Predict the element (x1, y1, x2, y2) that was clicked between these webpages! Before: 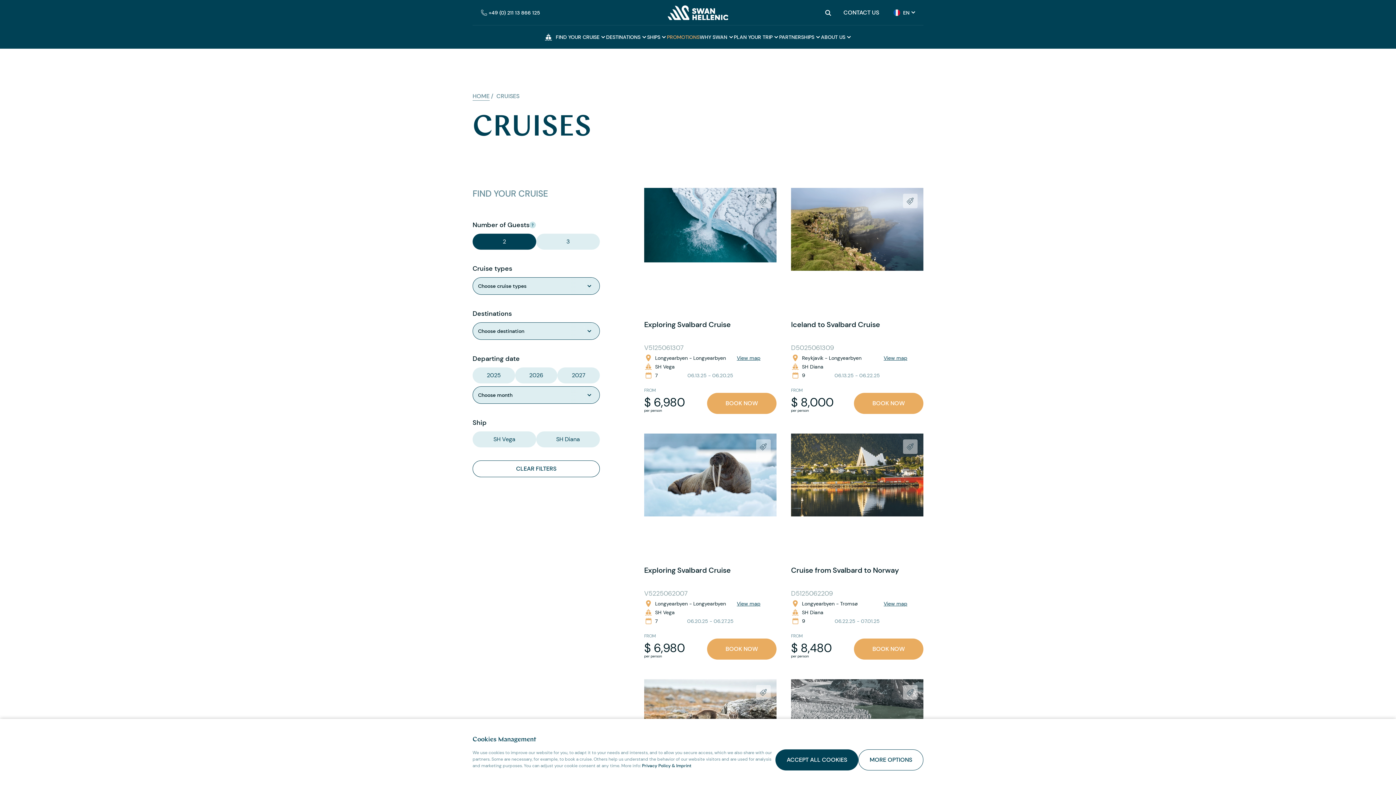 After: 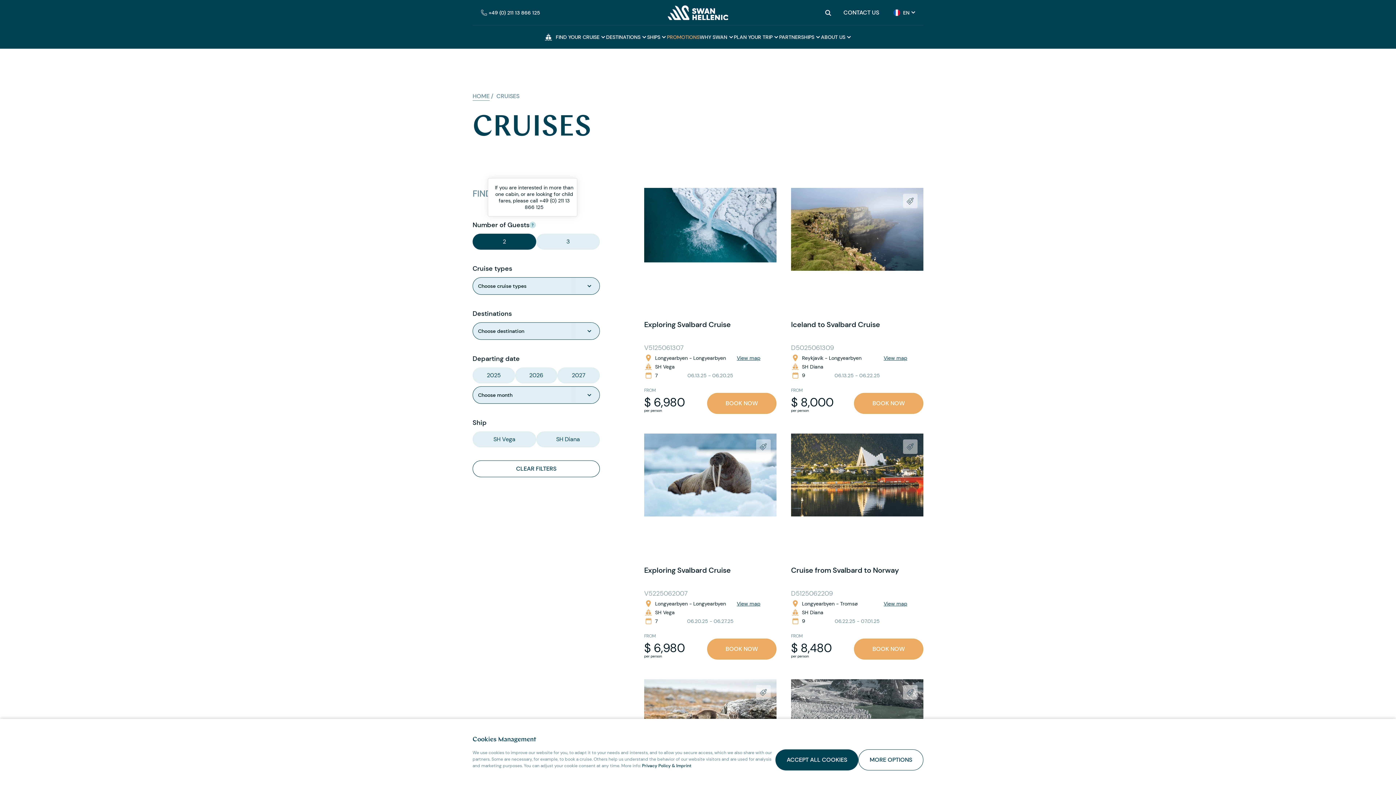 Action: bbox: (529, 221, 536, 228)